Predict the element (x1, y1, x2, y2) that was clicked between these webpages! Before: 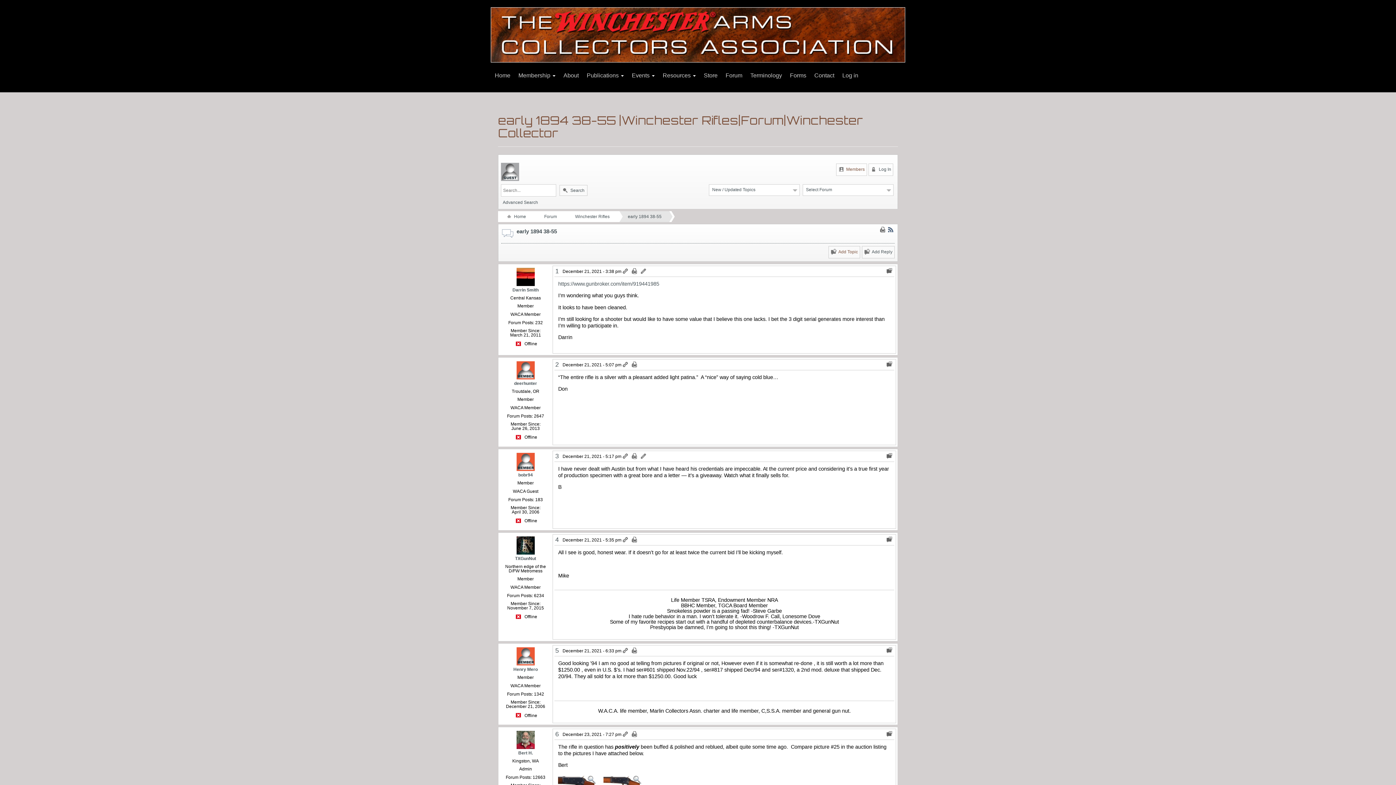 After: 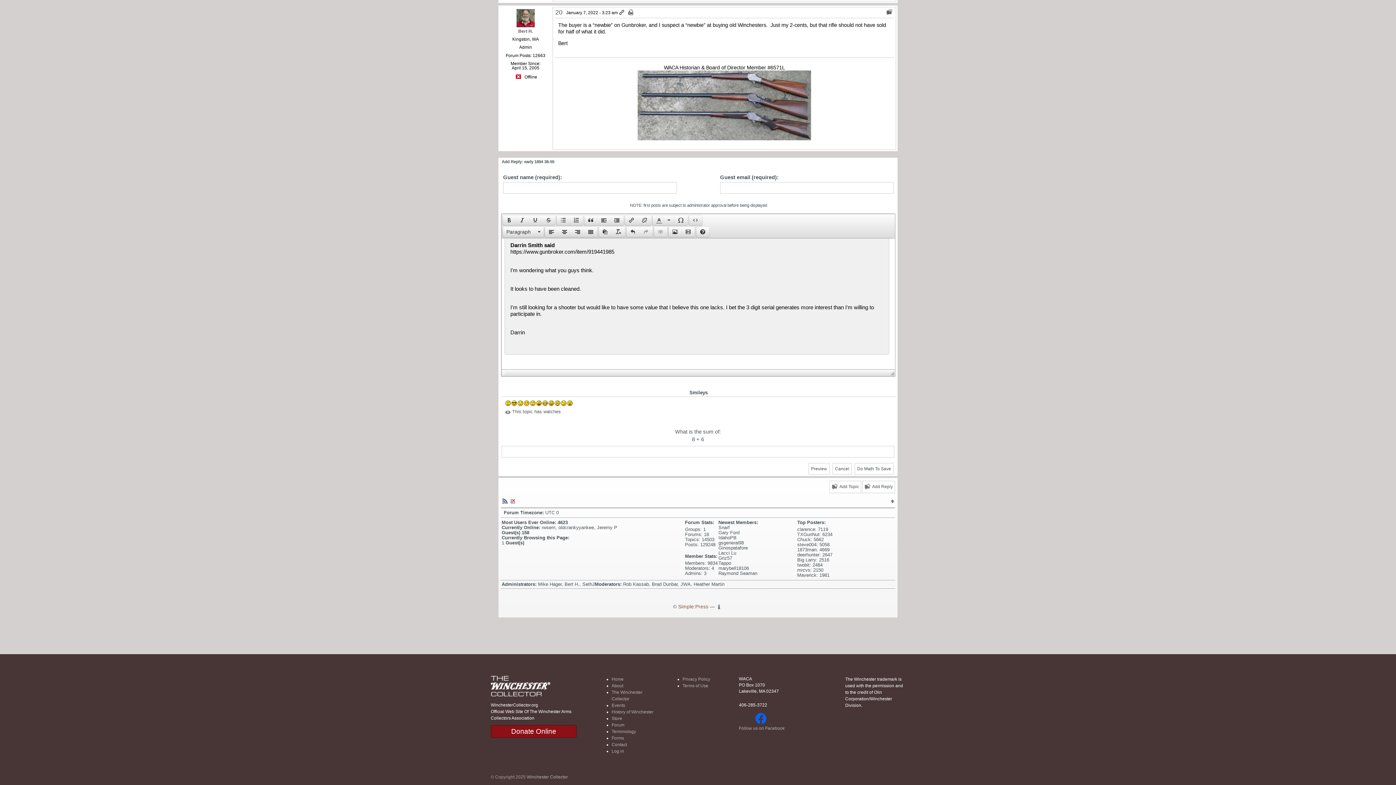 Action: bbox: (886, 268, 893, 274)